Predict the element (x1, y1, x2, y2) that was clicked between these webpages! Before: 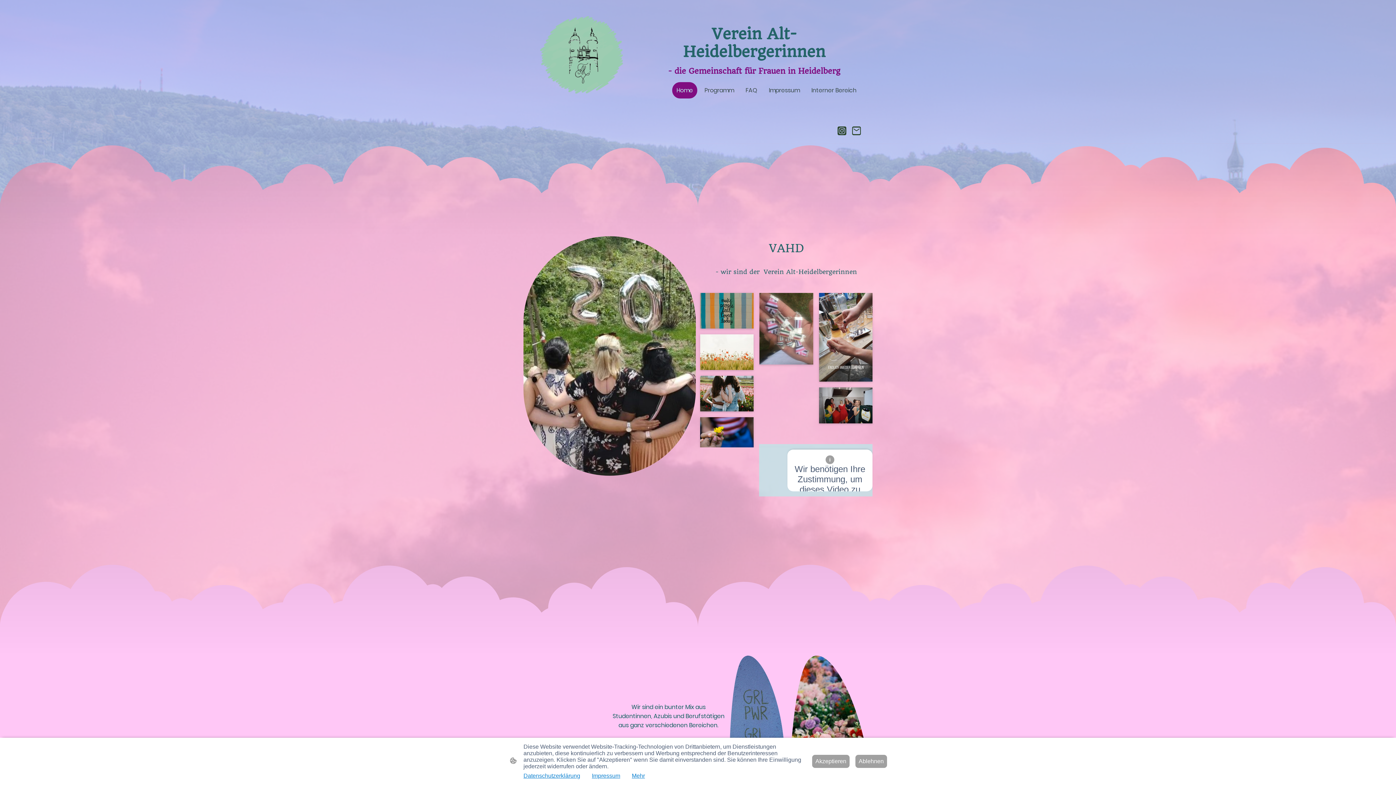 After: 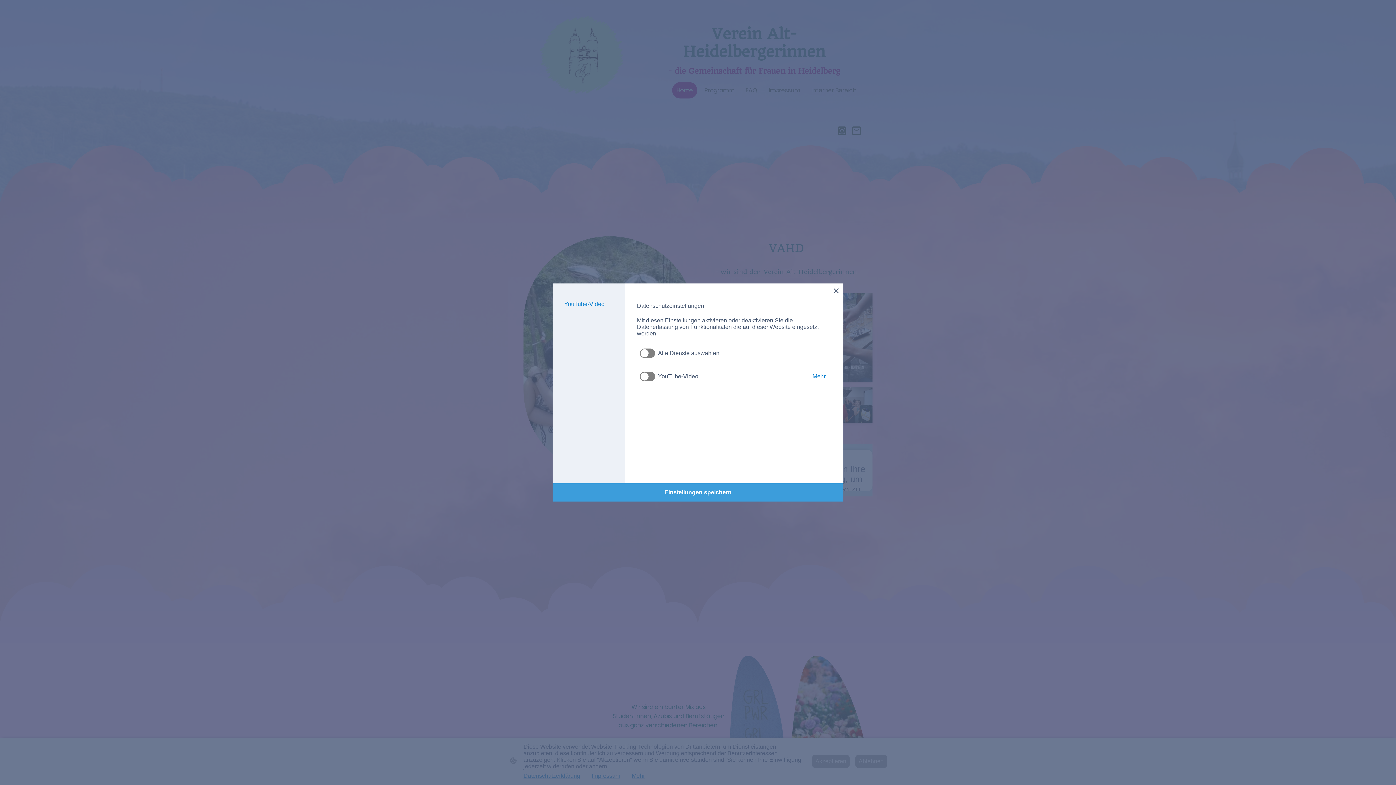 Action: bbox: (632, 773, 645, 779) label: Mehr